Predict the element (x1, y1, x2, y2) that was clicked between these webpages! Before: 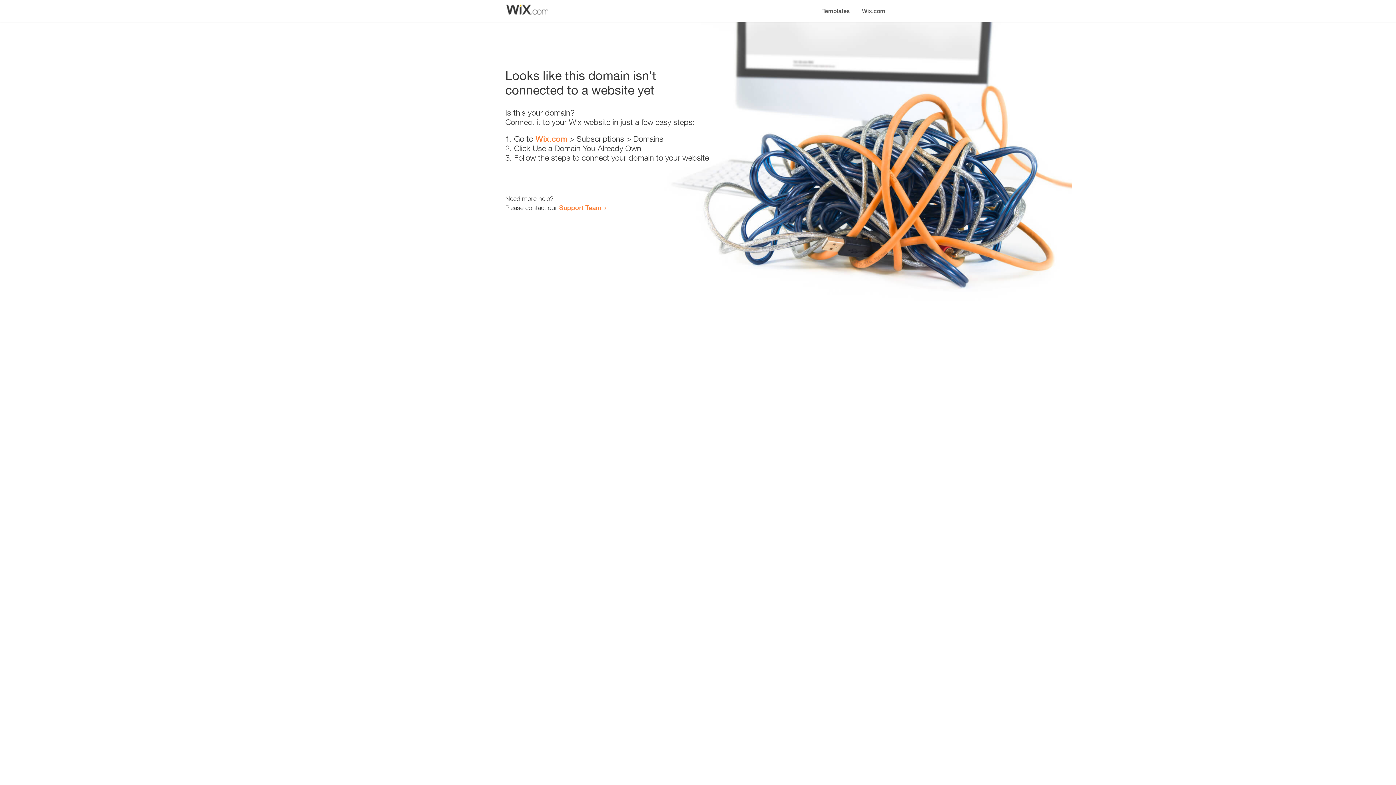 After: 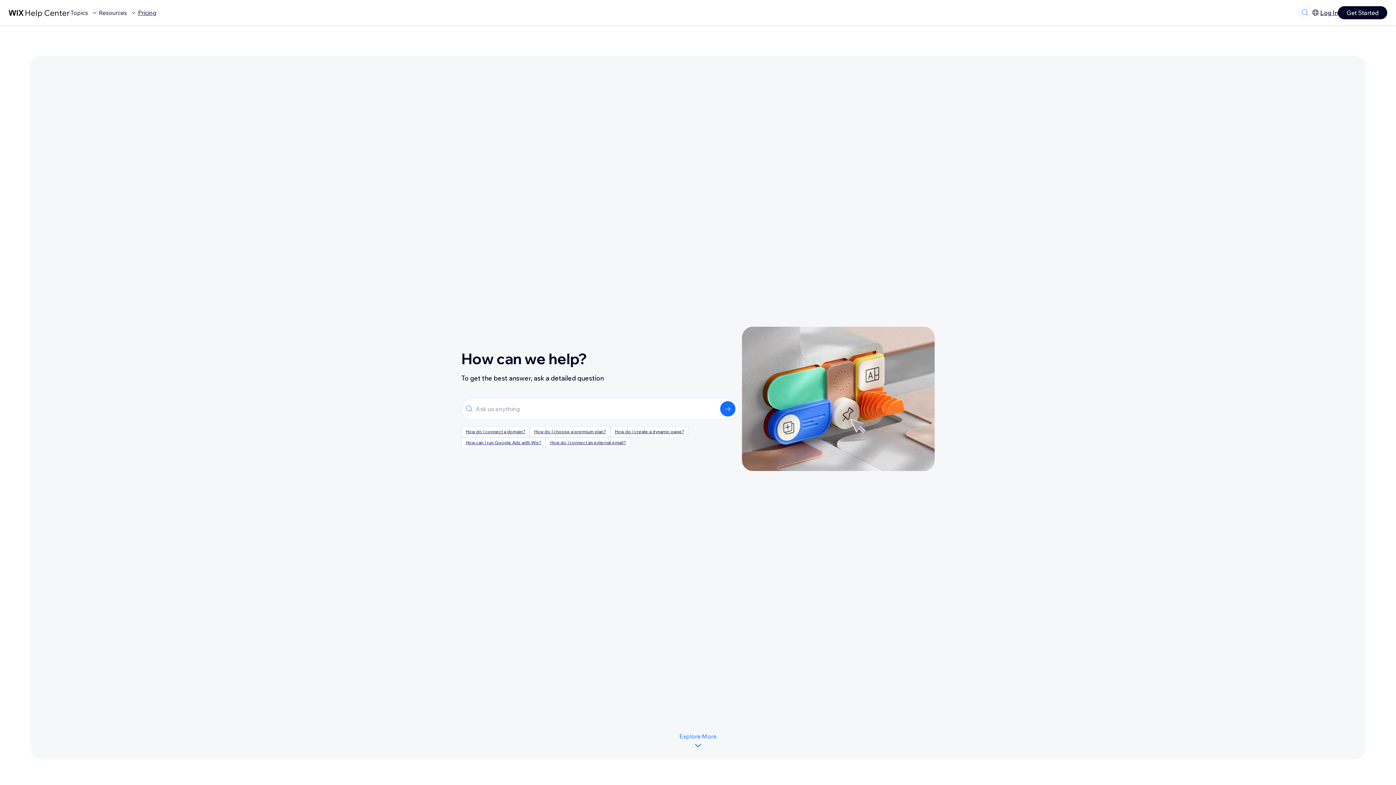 Action: bbox: (559, 203, 601, 211) label: Support Team